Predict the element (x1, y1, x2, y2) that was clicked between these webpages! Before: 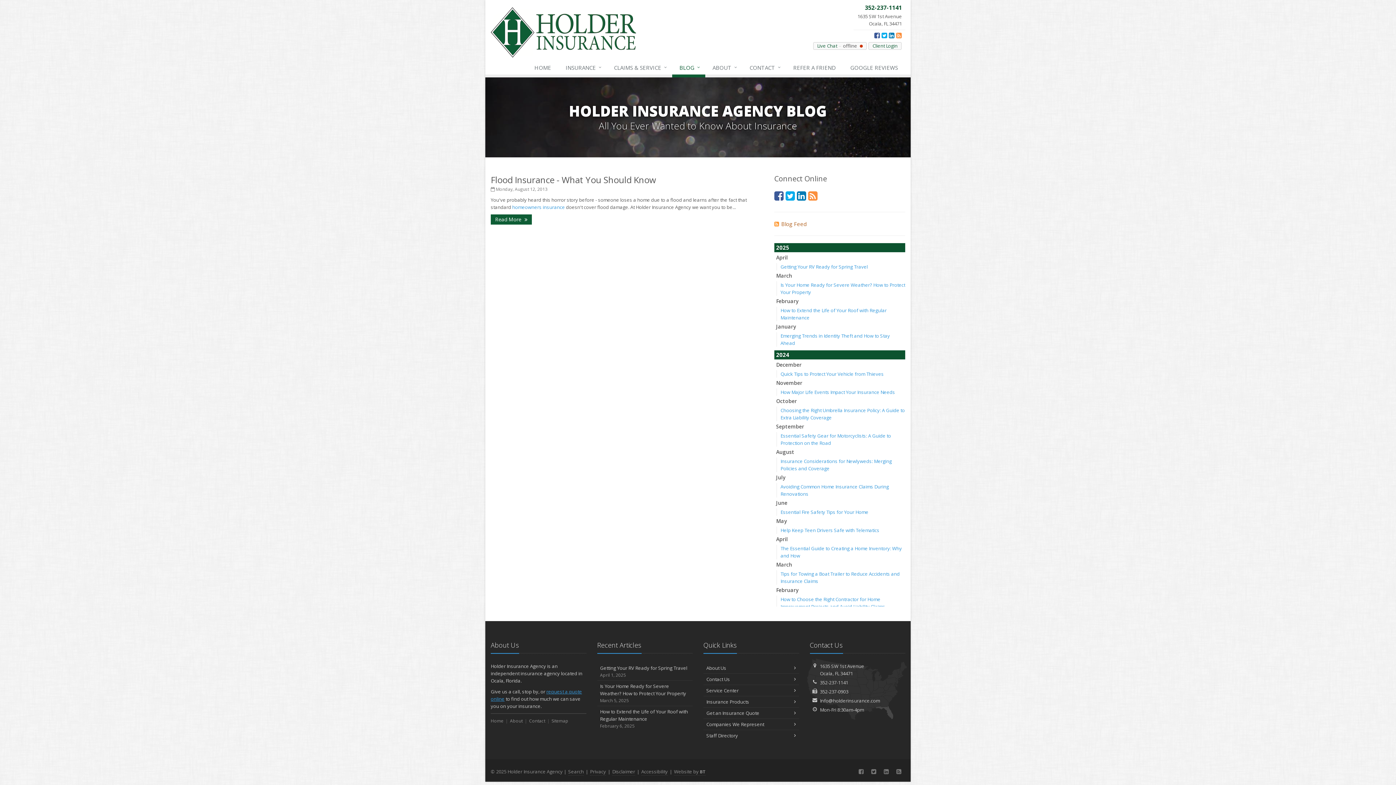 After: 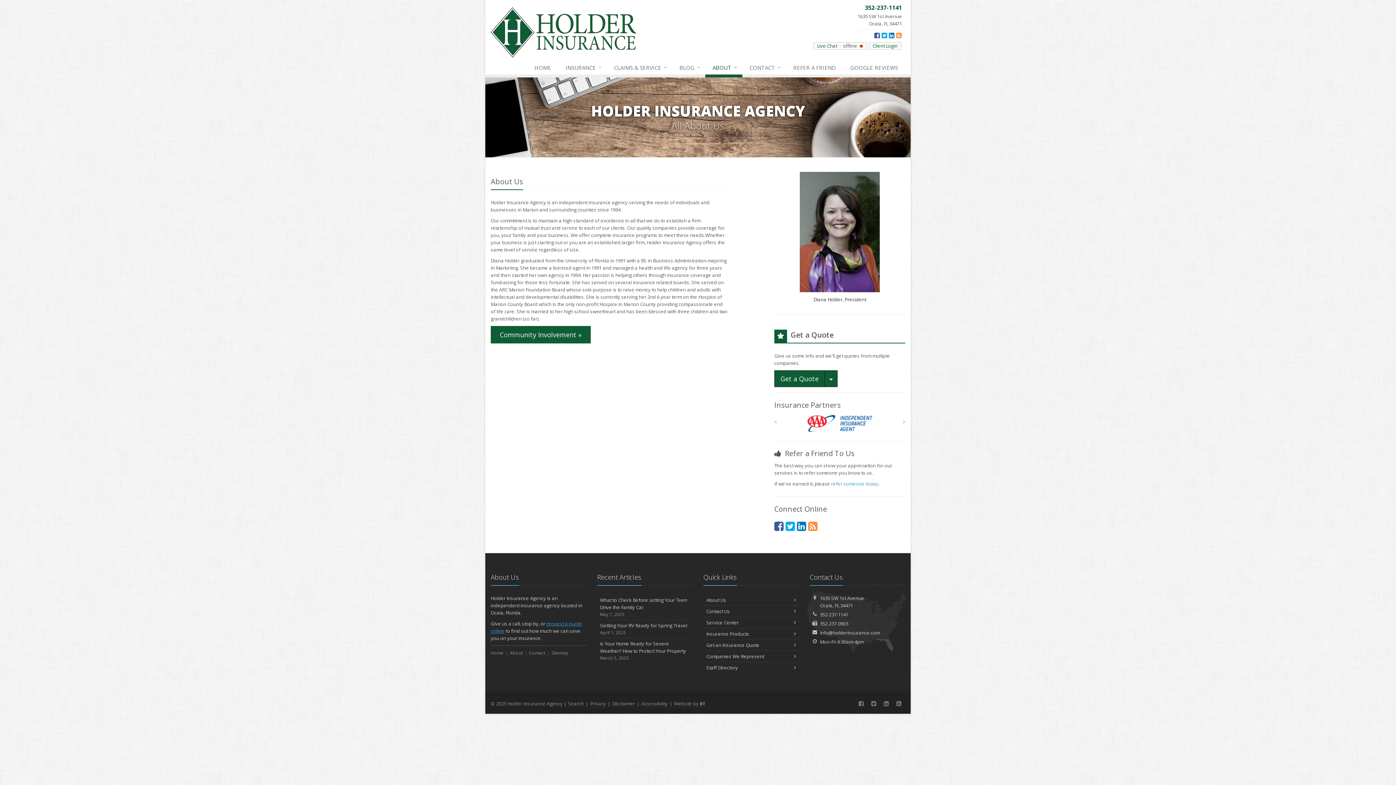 Action: bbox: (703, 662, 799, 673) label: About Us